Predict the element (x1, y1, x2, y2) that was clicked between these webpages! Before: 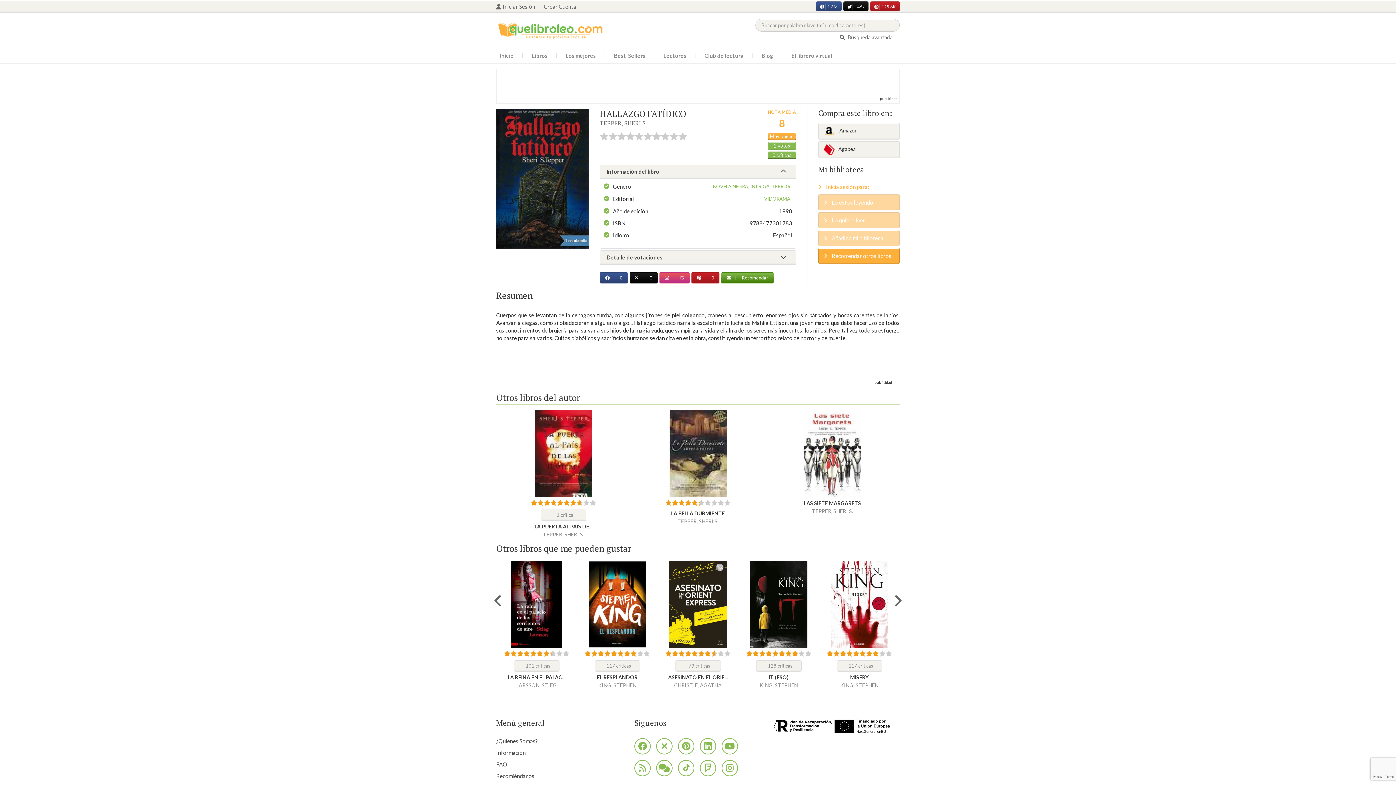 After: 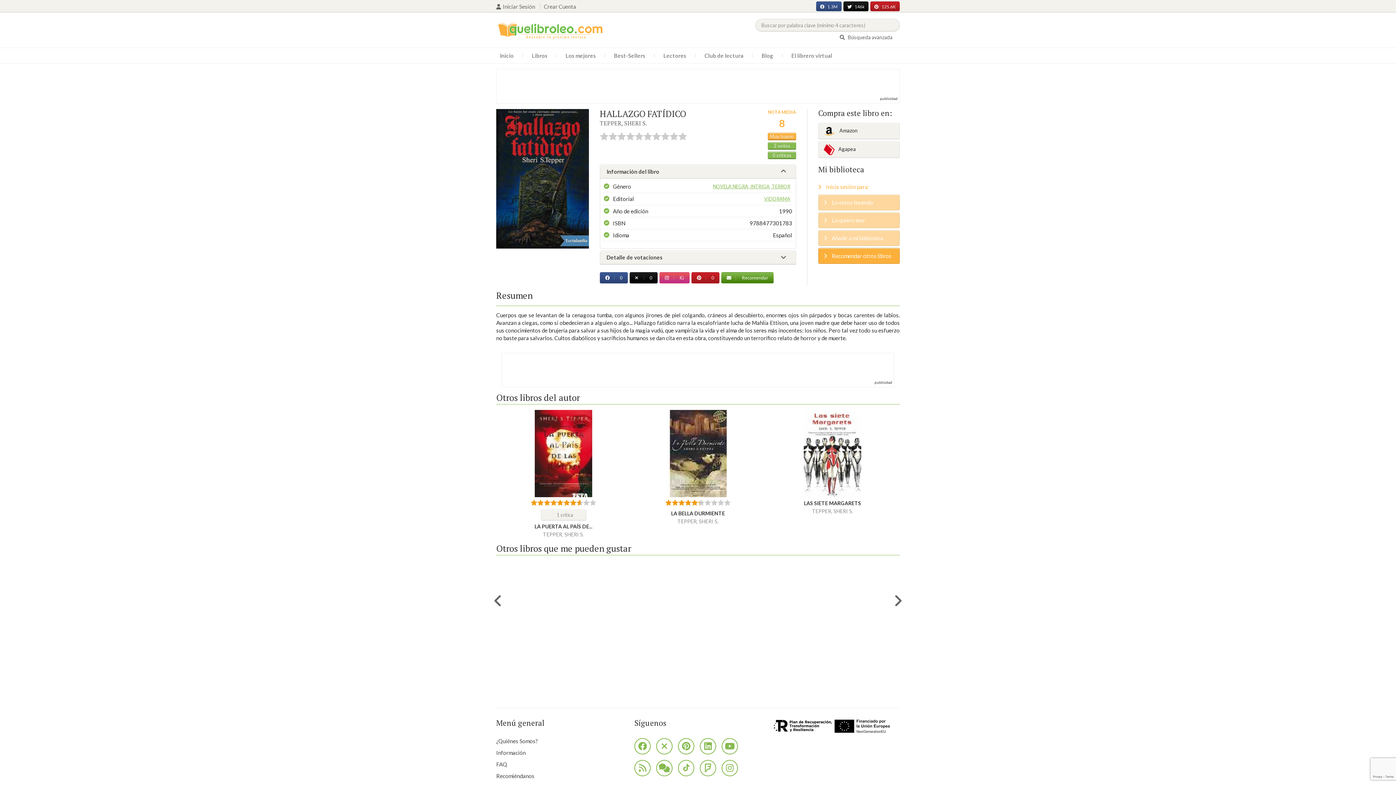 Action: bbox: (773, 142, 790, 148) label: 2 votos